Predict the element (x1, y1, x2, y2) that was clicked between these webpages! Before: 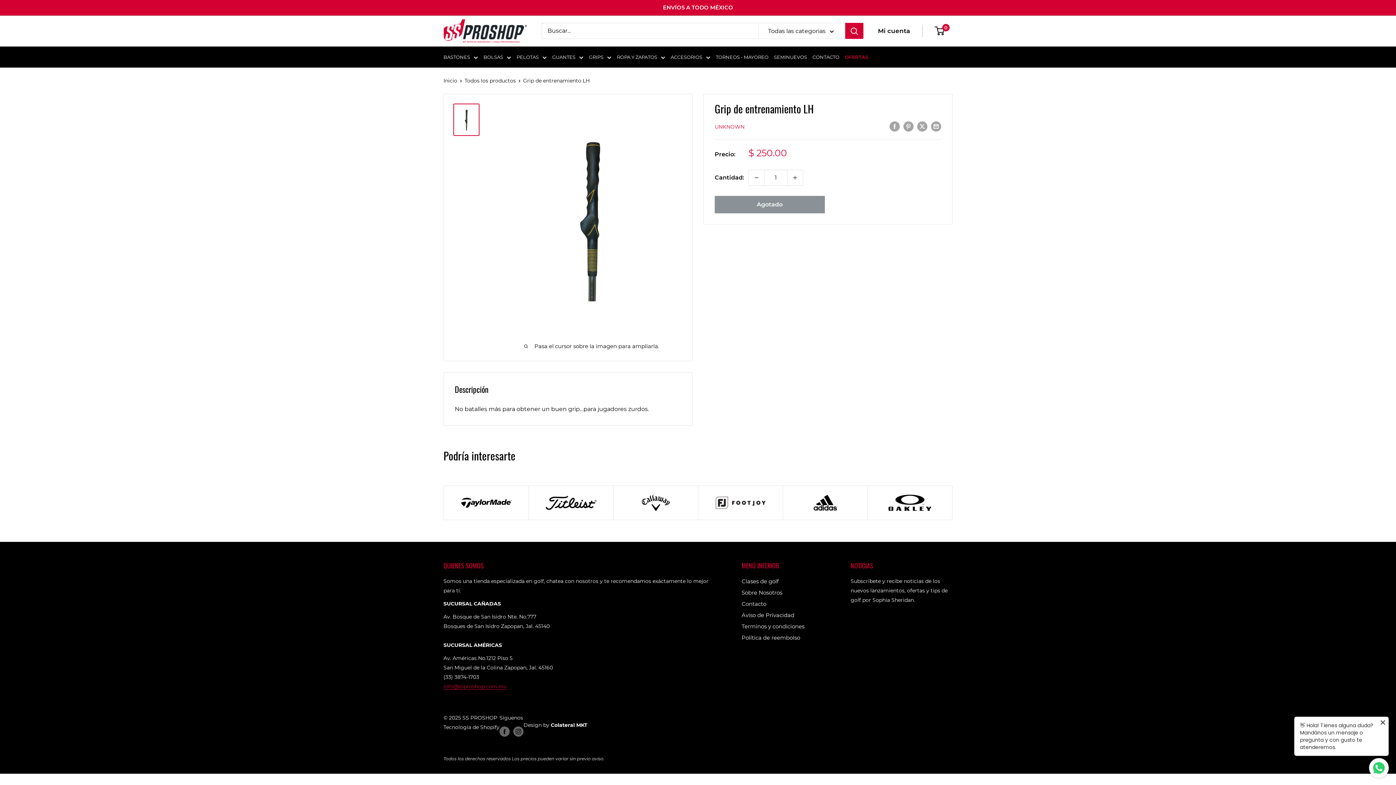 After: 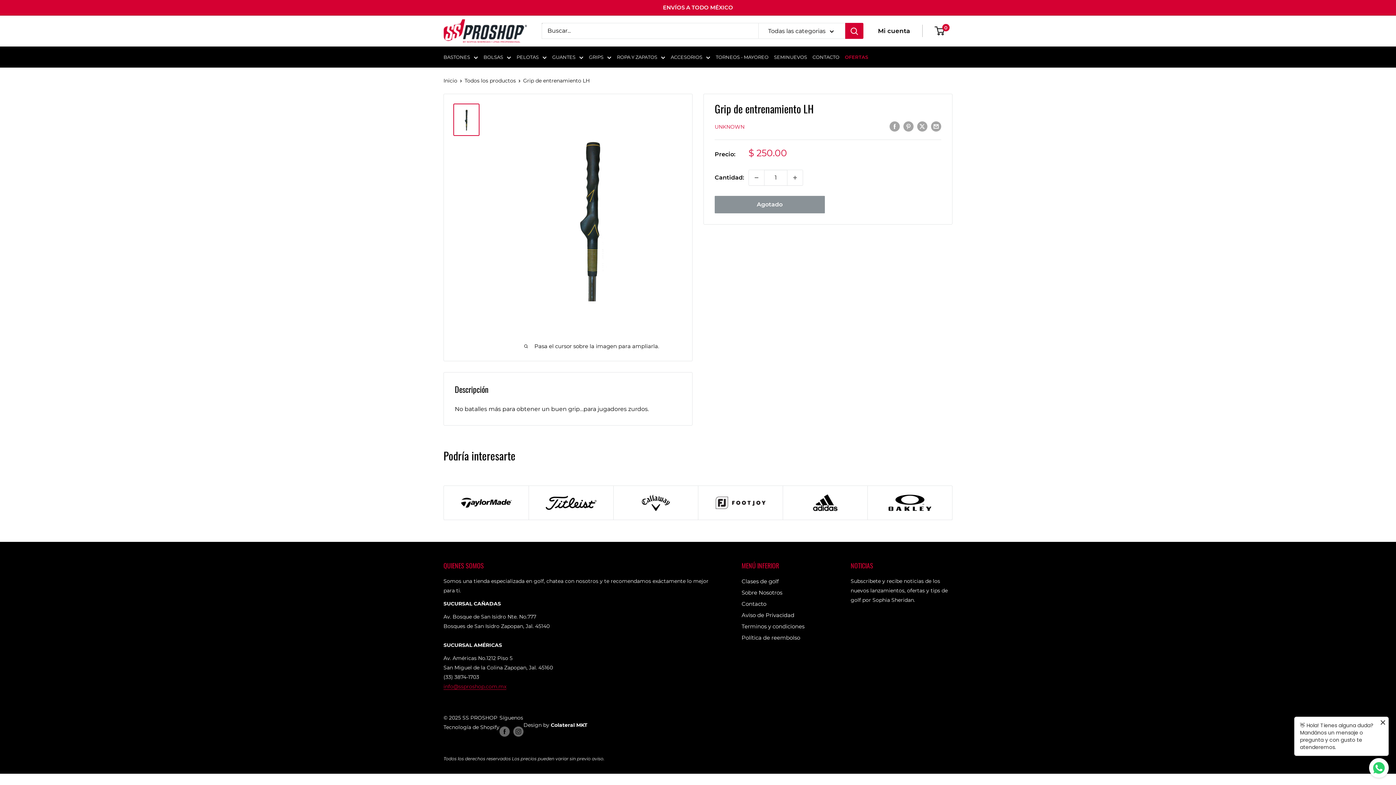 Action: bbox: (782, 486, 867, 520)